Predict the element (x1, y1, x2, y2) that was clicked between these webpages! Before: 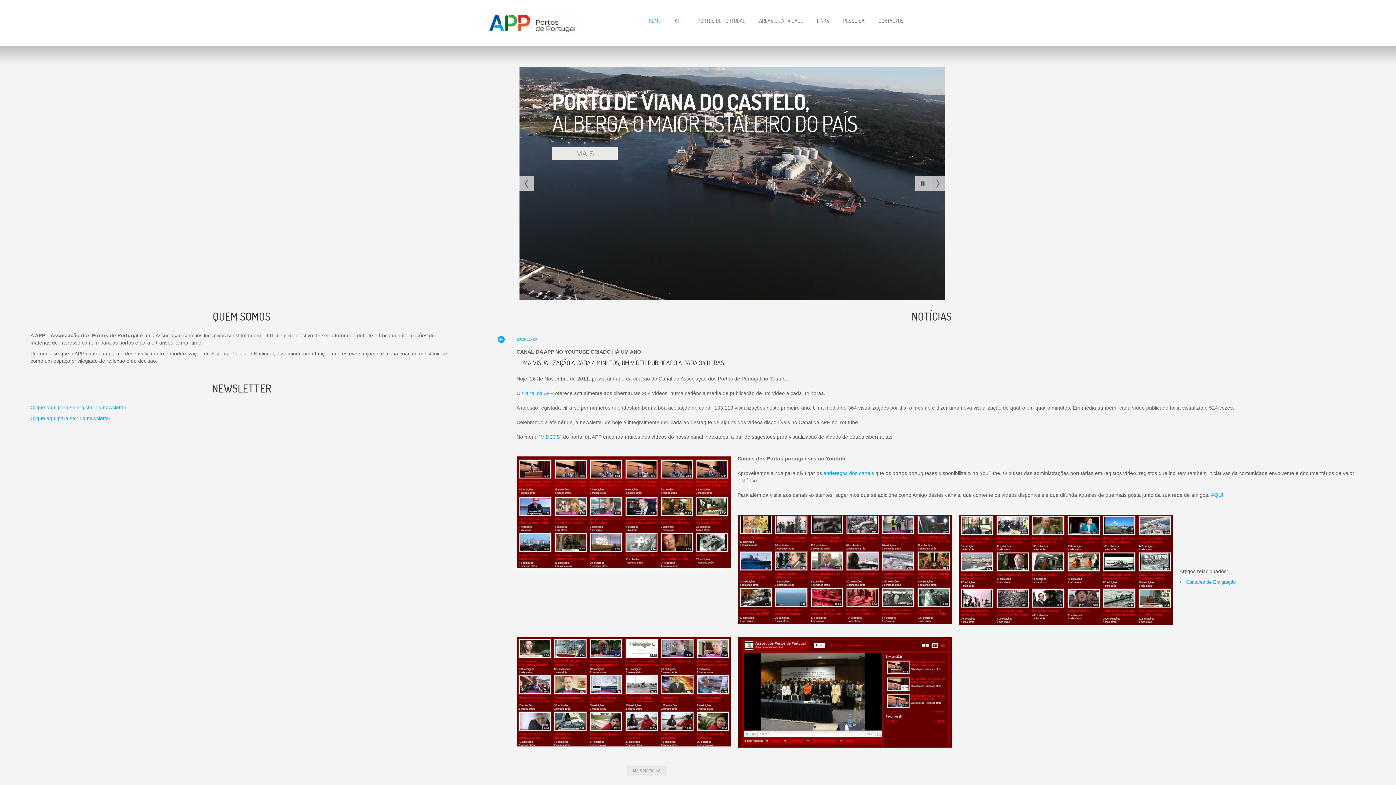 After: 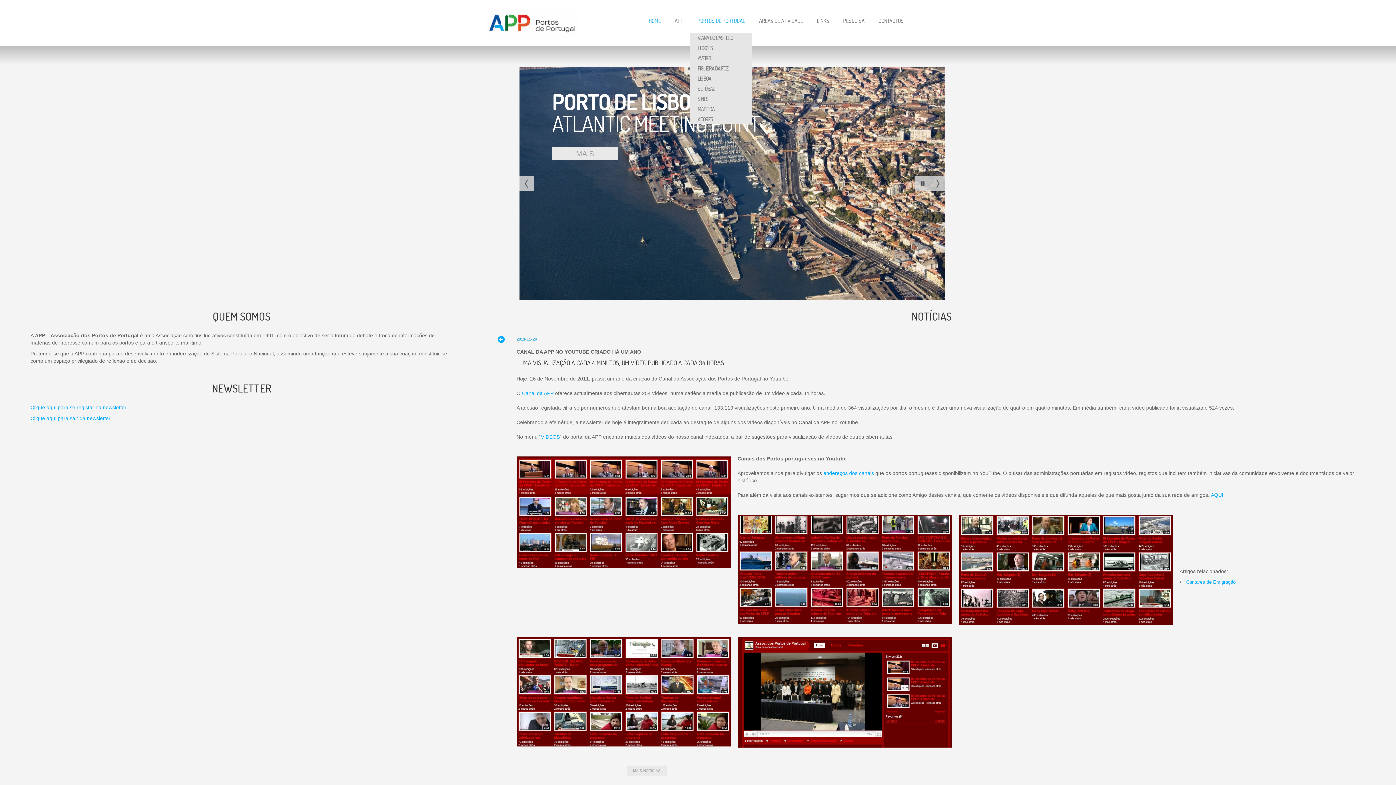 Action: bbox: (697, 17, 745, 28) label: PORTOS DE PORTUGAL